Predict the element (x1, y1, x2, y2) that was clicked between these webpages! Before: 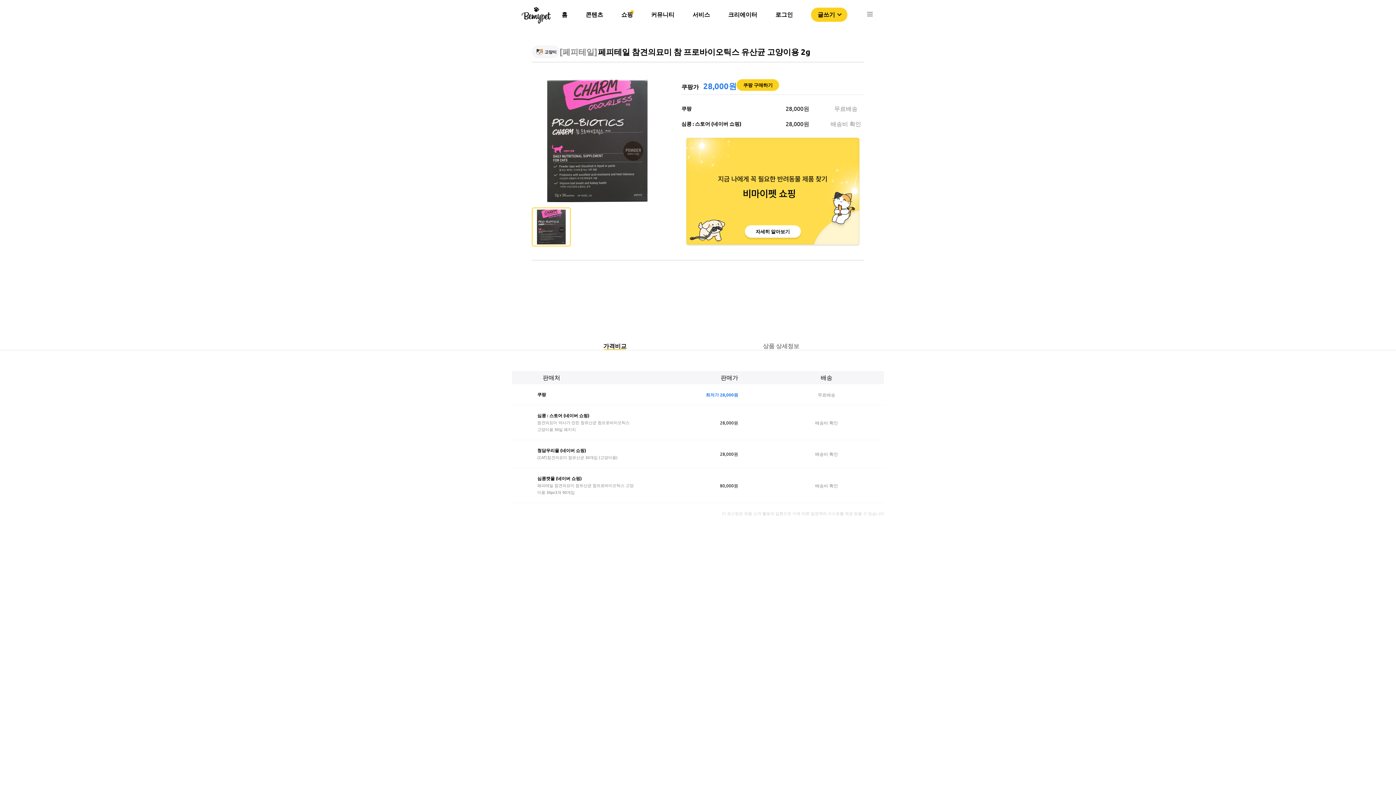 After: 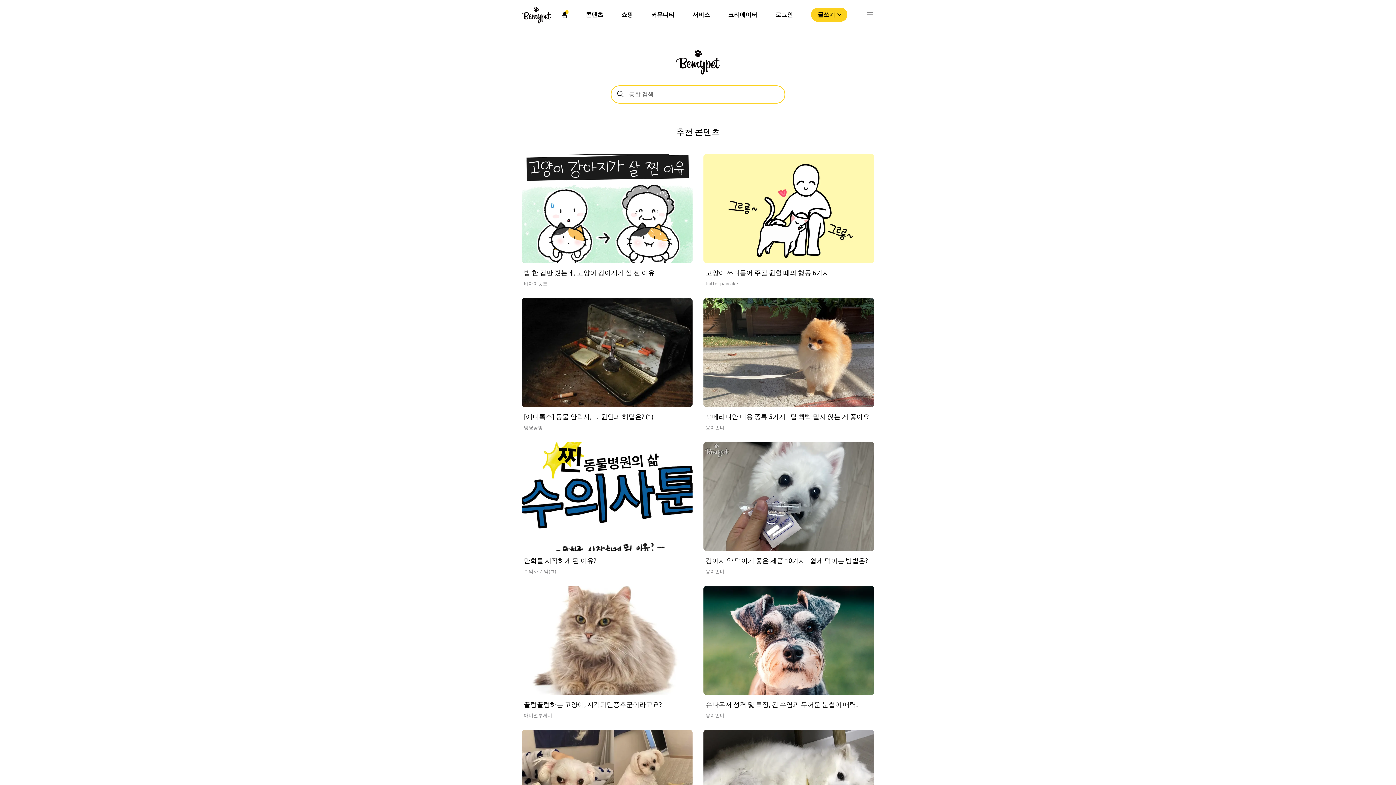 Action: bbox: (561, 10, 567, 18) label: 홈